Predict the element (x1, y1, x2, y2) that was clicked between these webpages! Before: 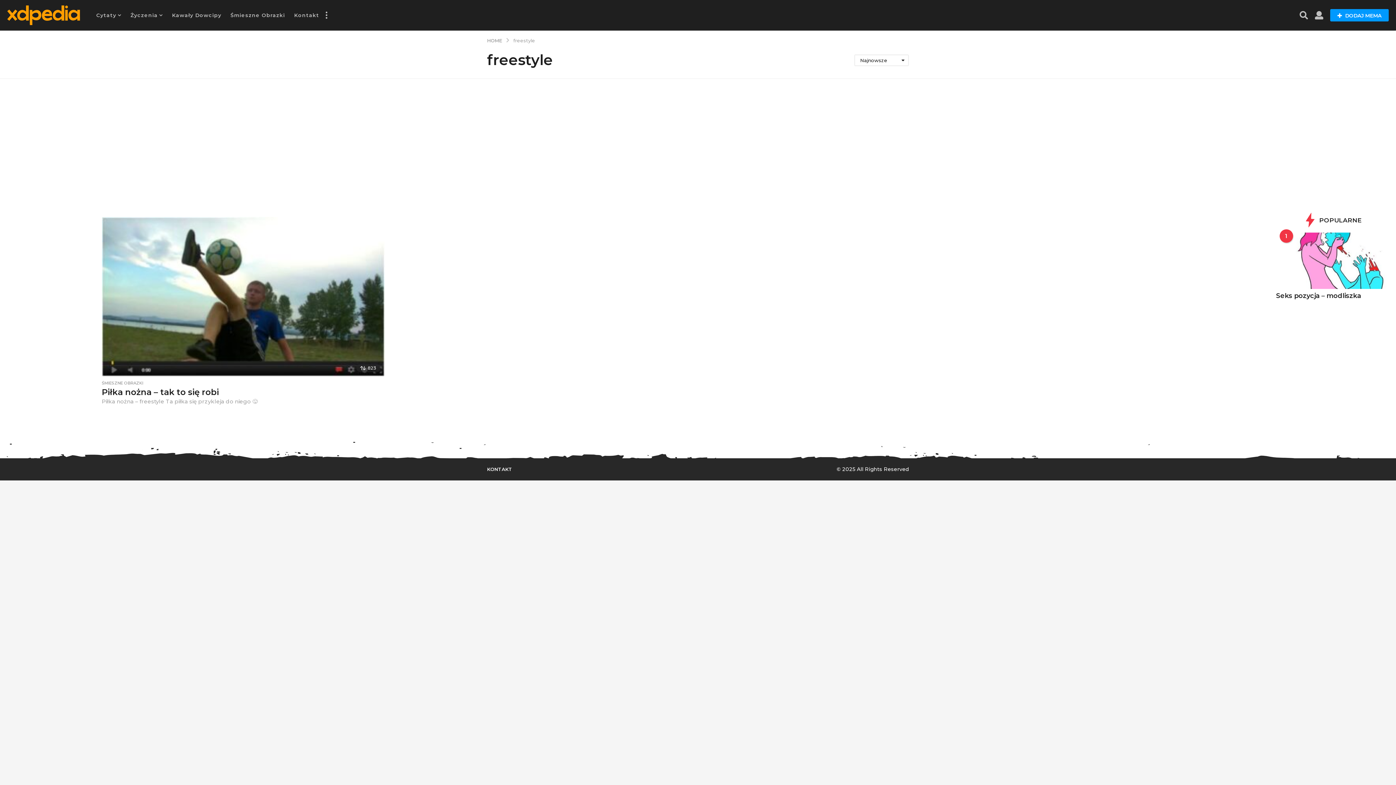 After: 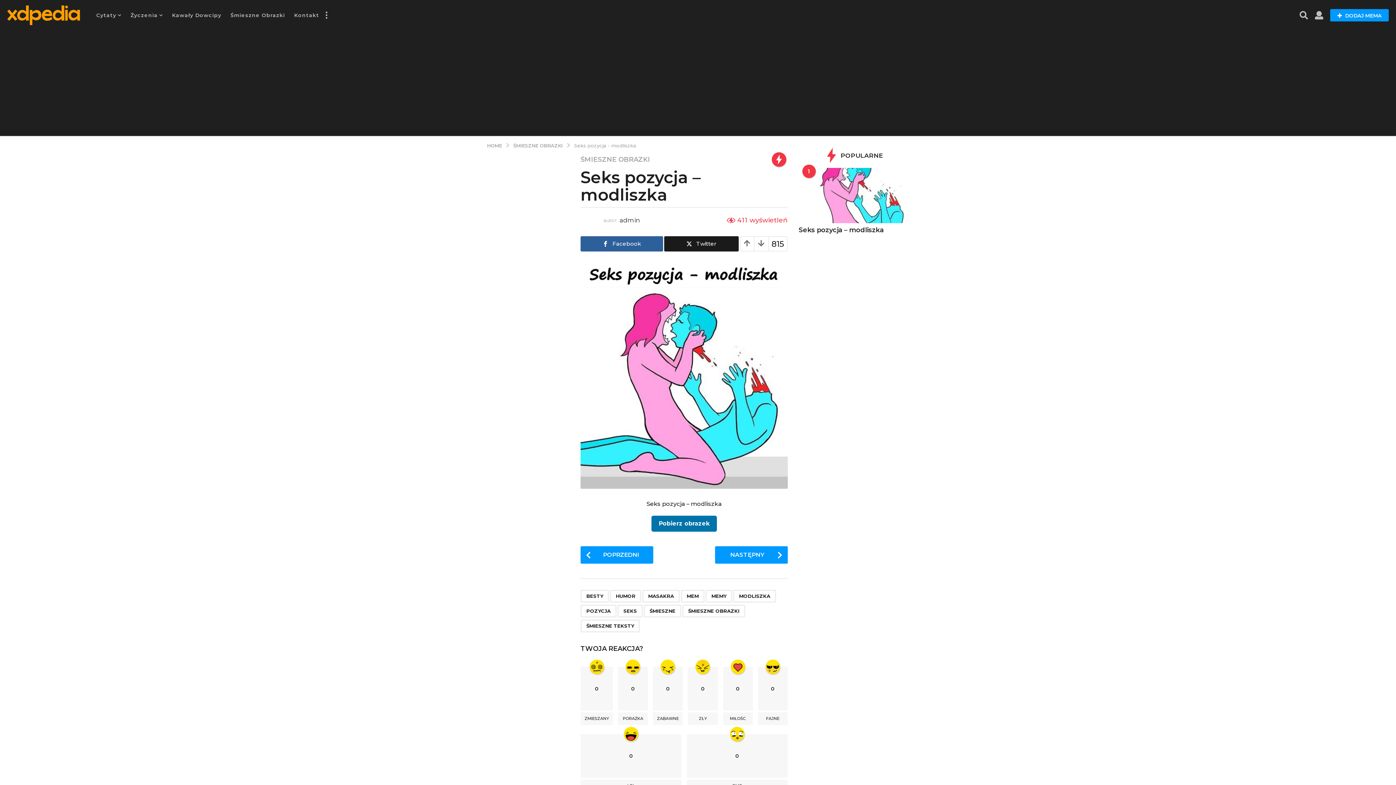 Action: label: Seks pozycja – modliszka bbox: (1276, 292, 1361, 300)